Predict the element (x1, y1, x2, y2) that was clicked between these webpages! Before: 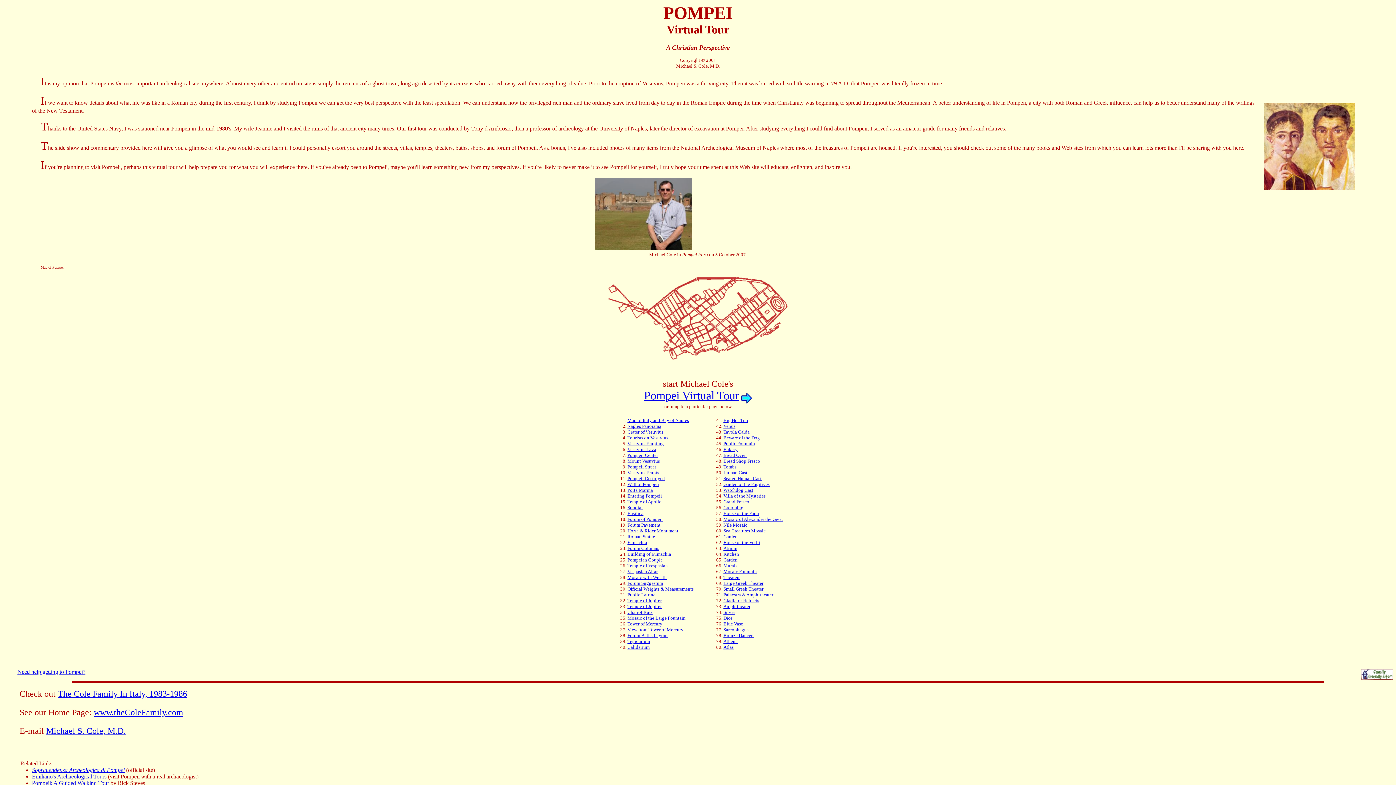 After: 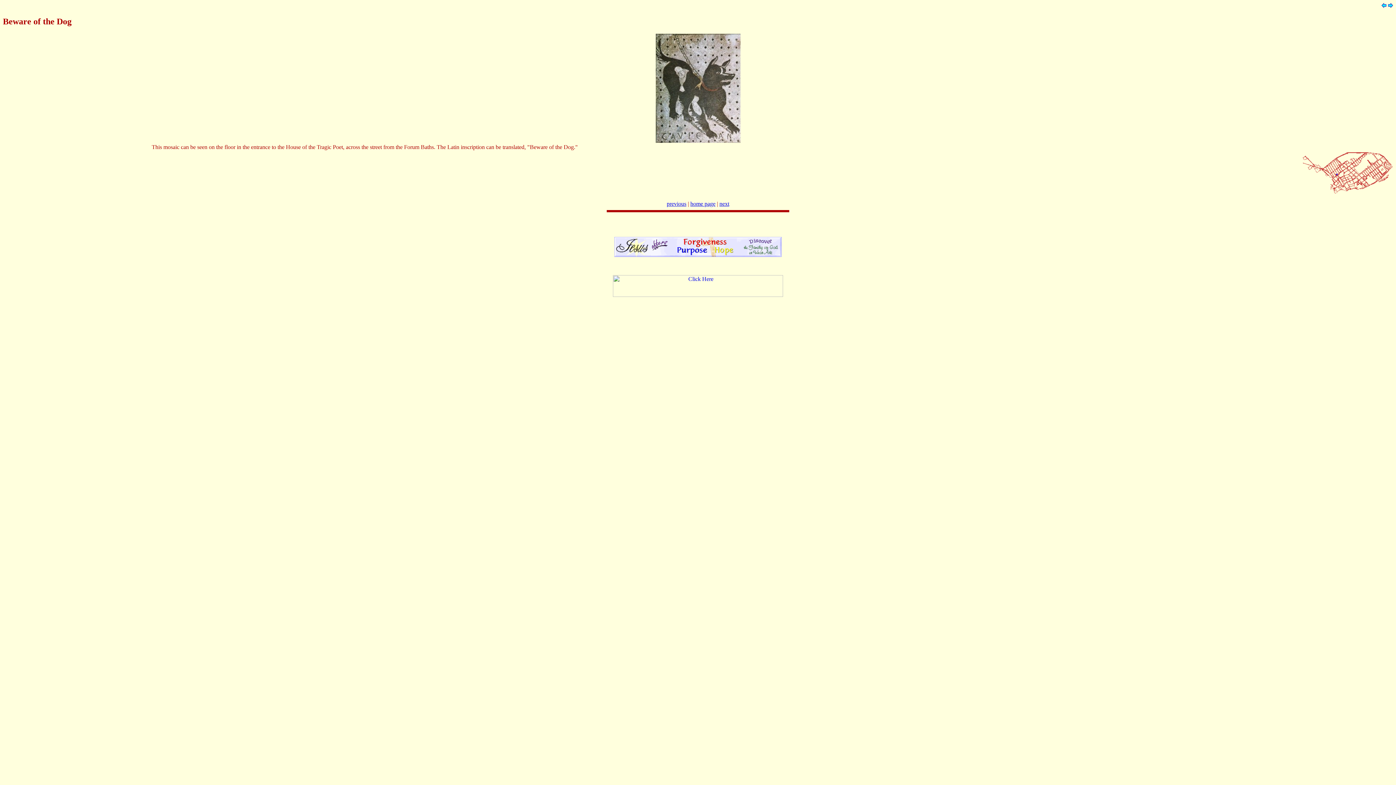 Action: bbox: (723, 435, 760, 440) label: Beware of the Dog